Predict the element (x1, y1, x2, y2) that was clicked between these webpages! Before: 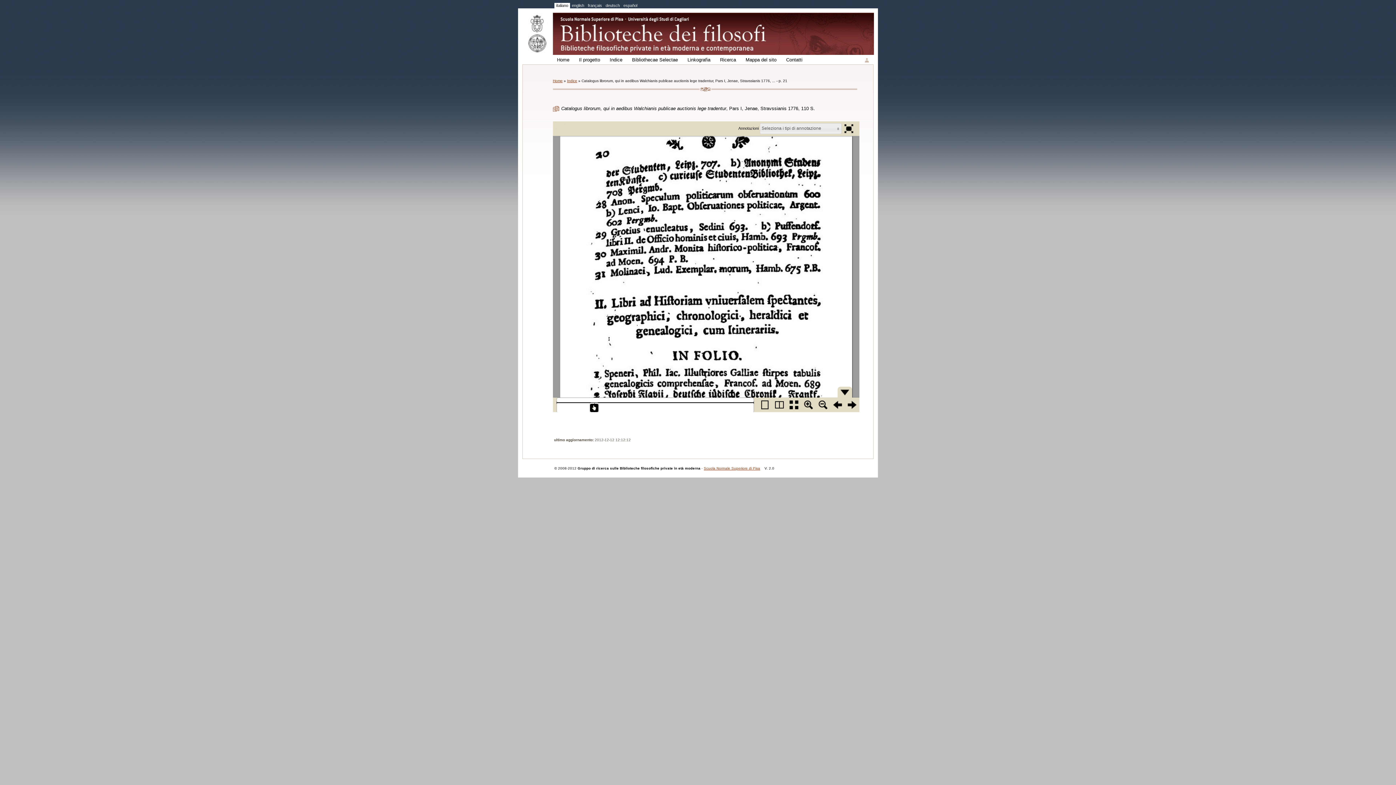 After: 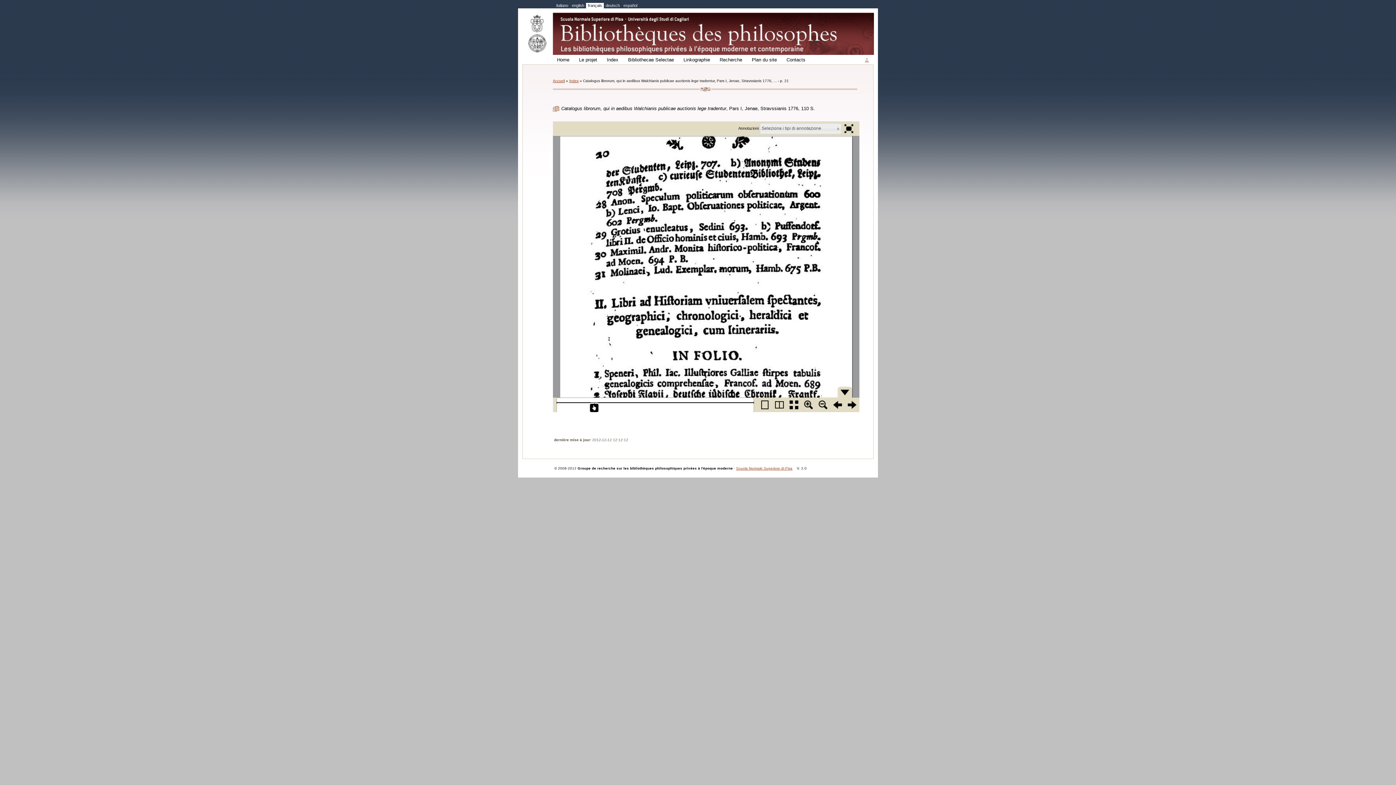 Action: bbox: (588, 3, 602, 7) label: français